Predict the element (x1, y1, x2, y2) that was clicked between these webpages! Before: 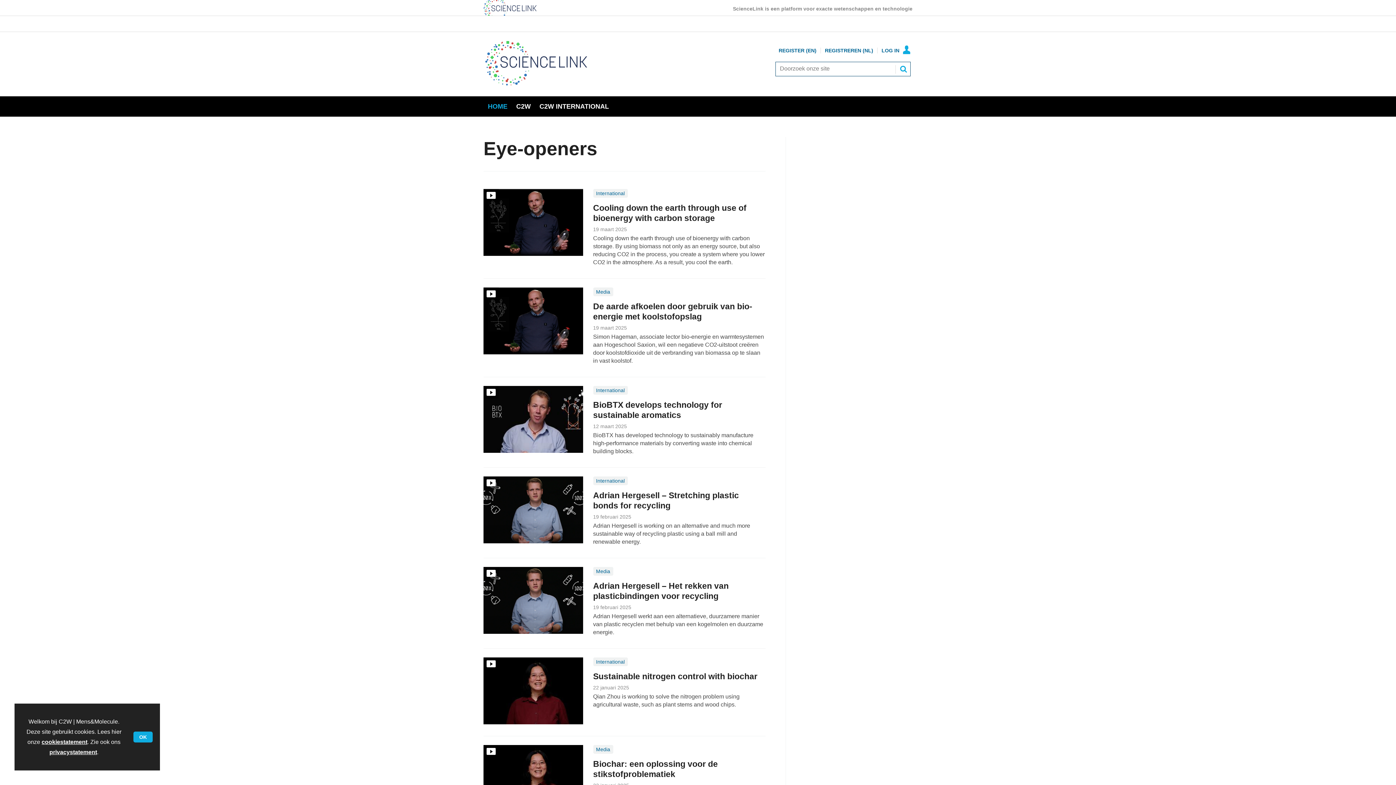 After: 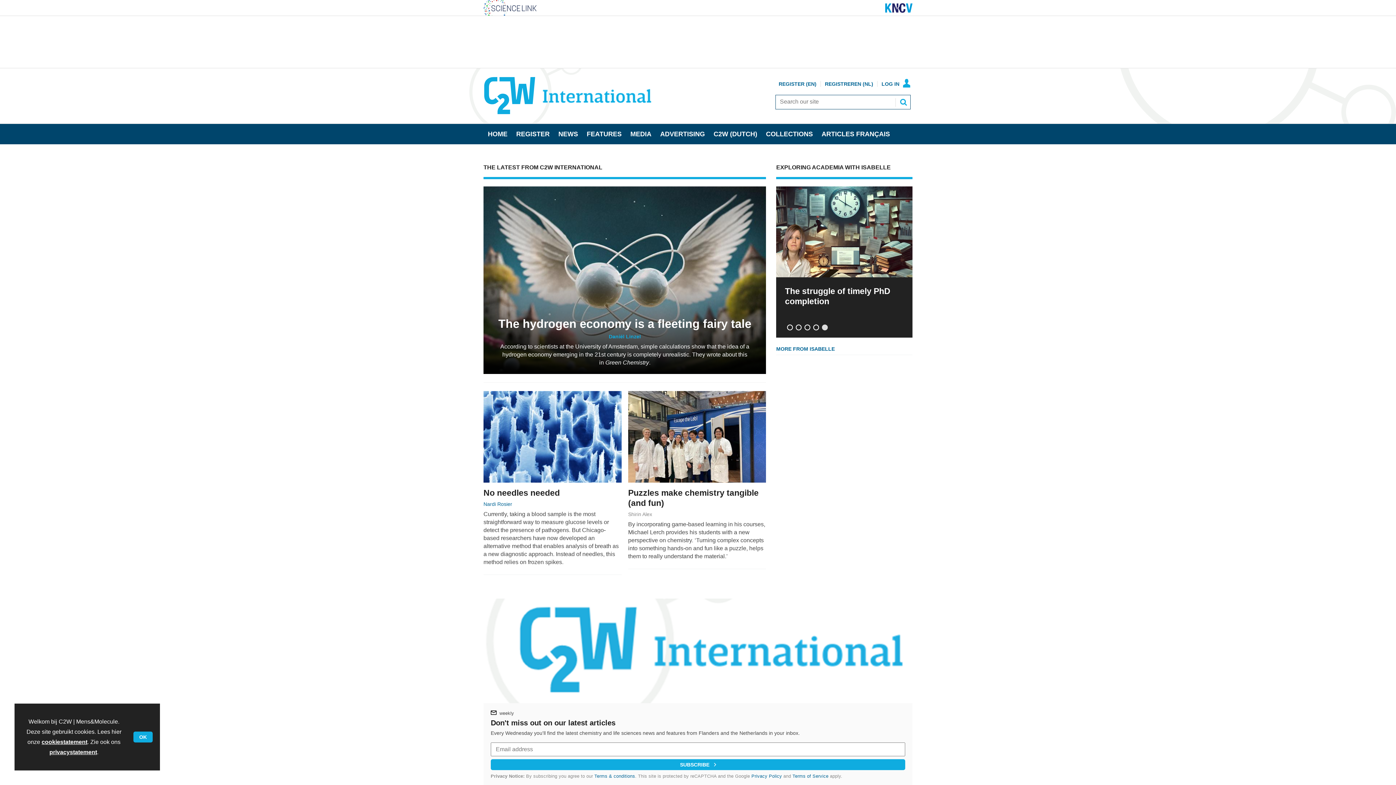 Action: bbox: (535, 96, 613, 115) label: C2W INTERNATIONAL